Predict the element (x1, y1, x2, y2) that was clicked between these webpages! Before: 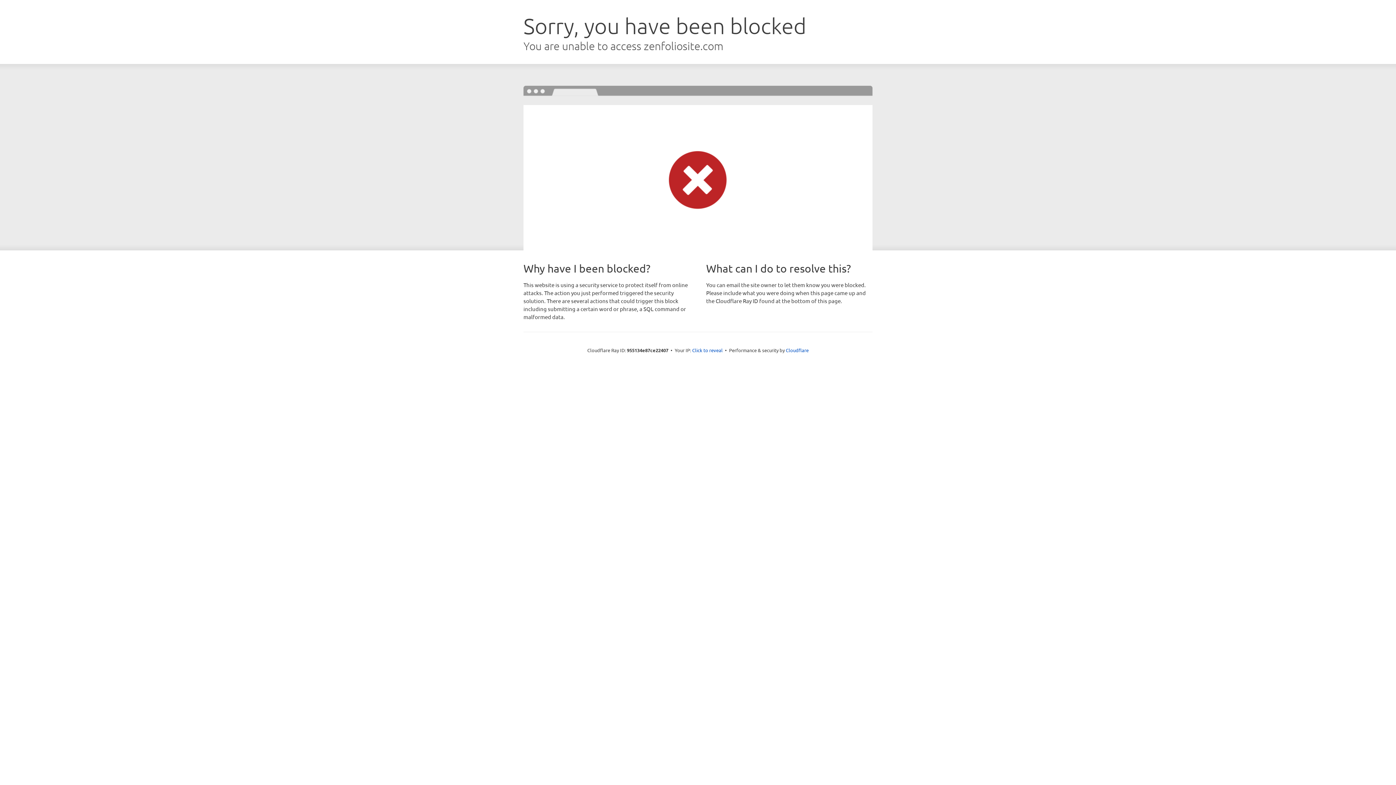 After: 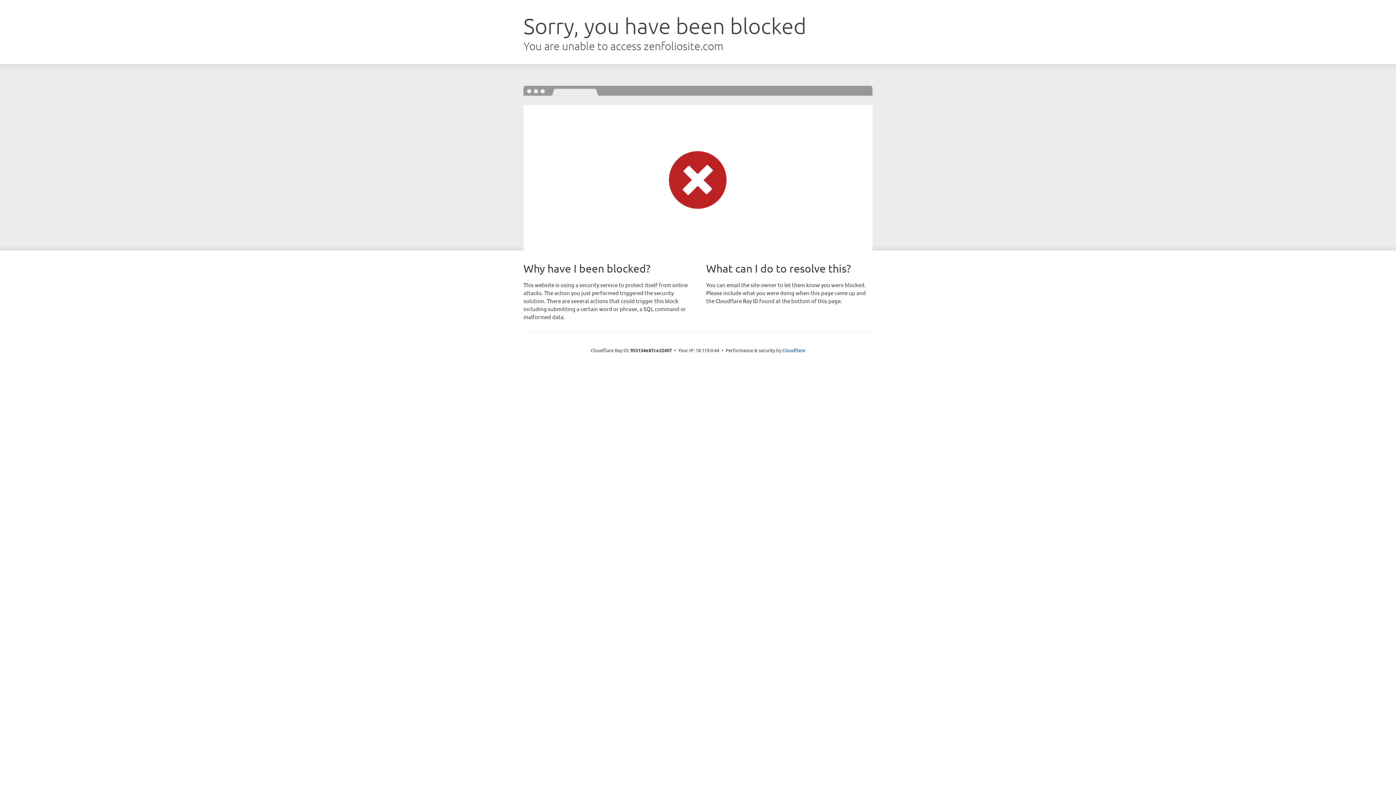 Action: label: Click to reveal bbox: (692, 346, 722, 353)